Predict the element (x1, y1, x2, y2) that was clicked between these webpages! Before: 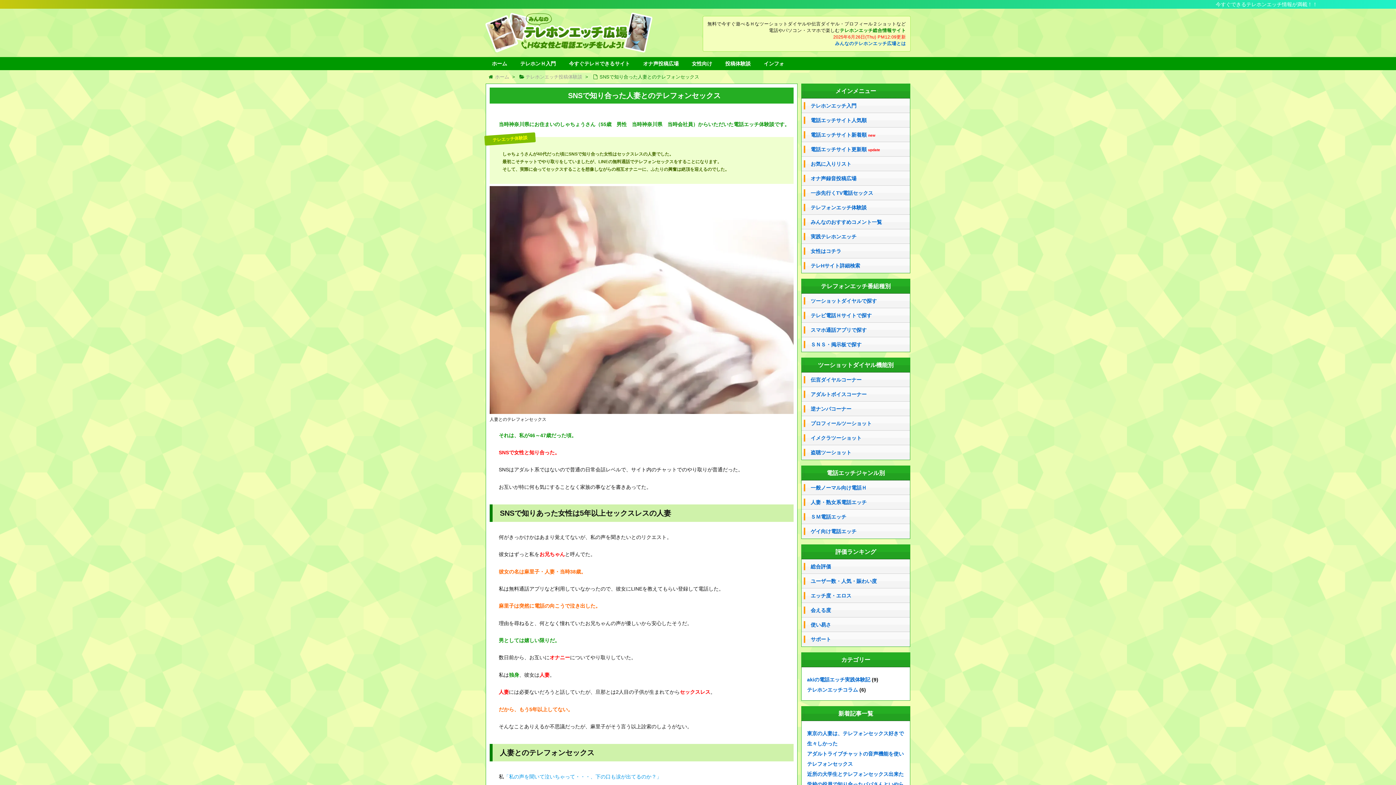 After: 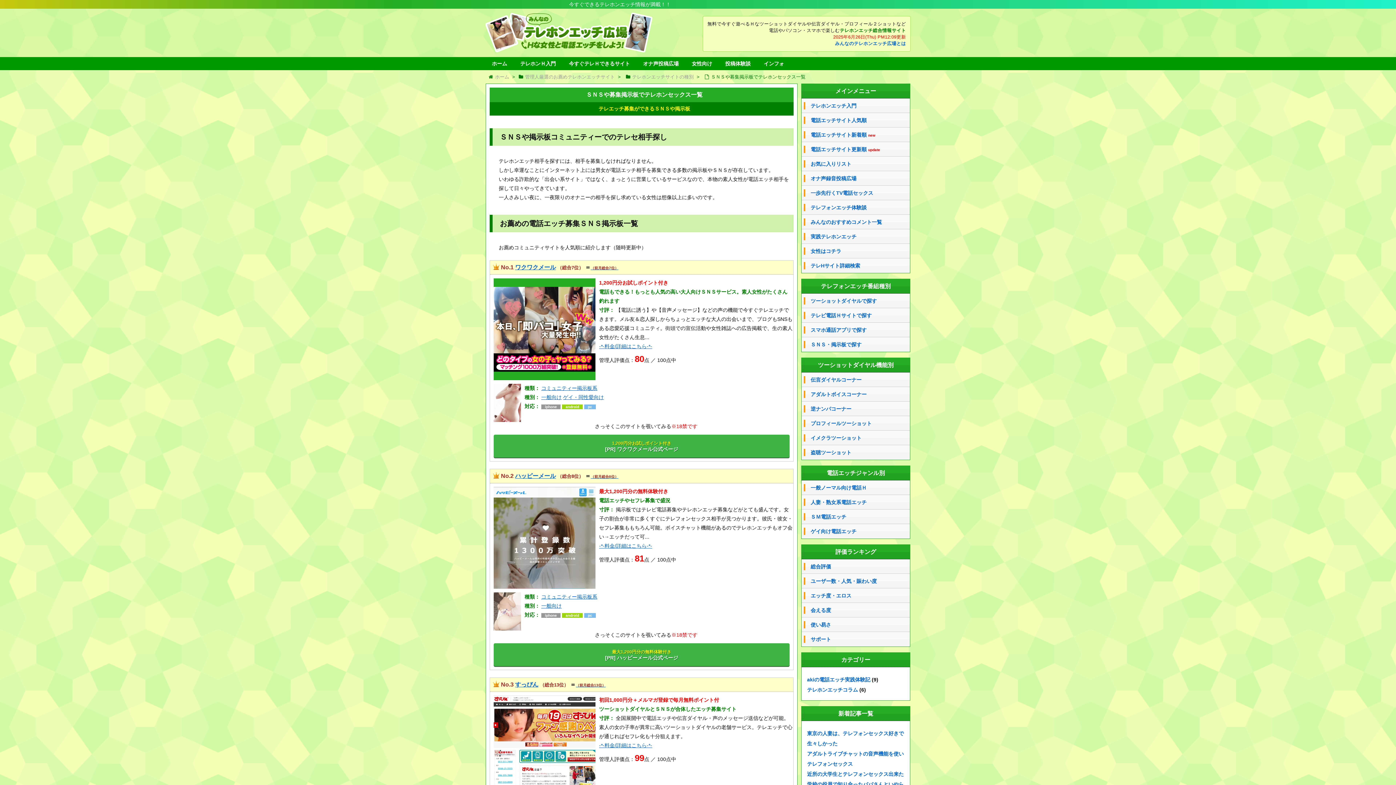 Action: bbox: (810, 342, 910, 347) label: ＳＮＳ・掲示板で探す